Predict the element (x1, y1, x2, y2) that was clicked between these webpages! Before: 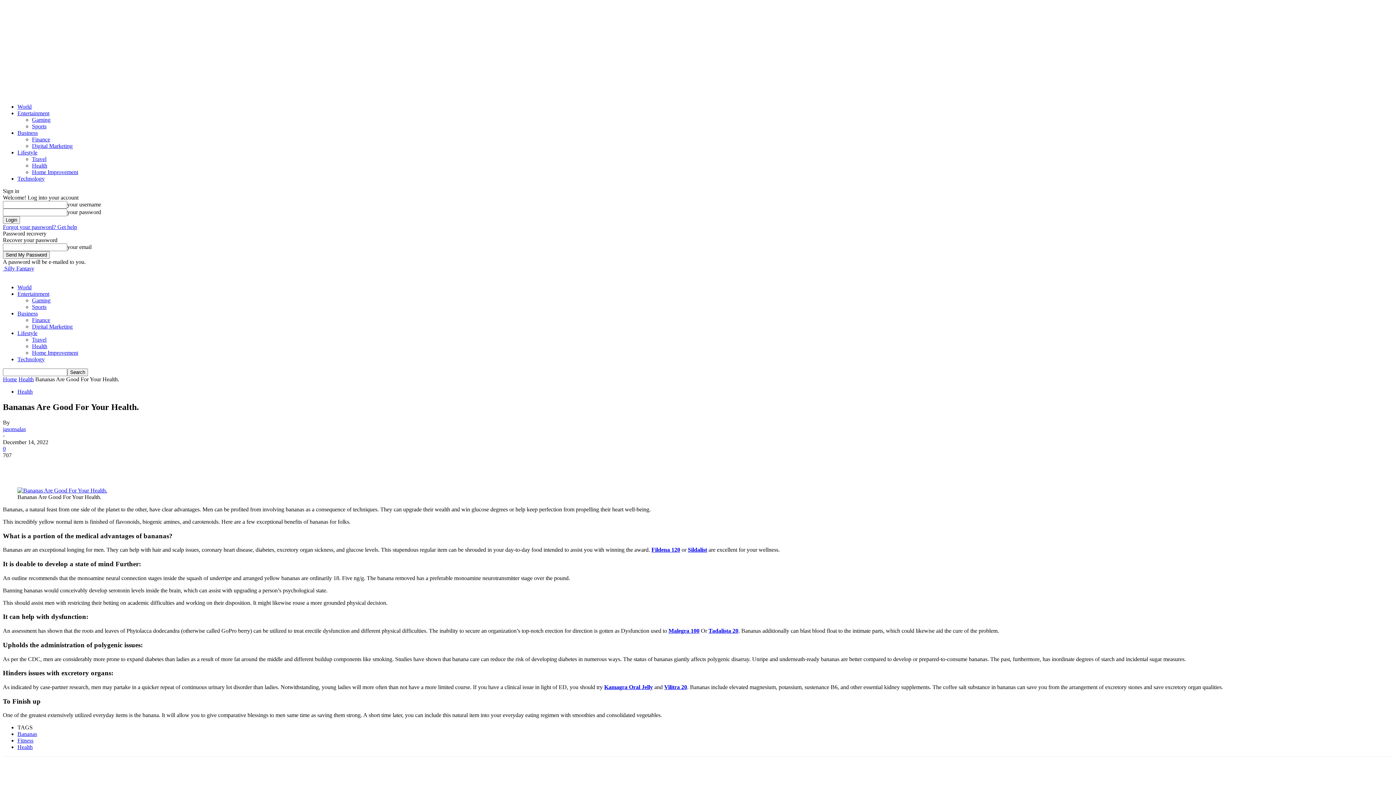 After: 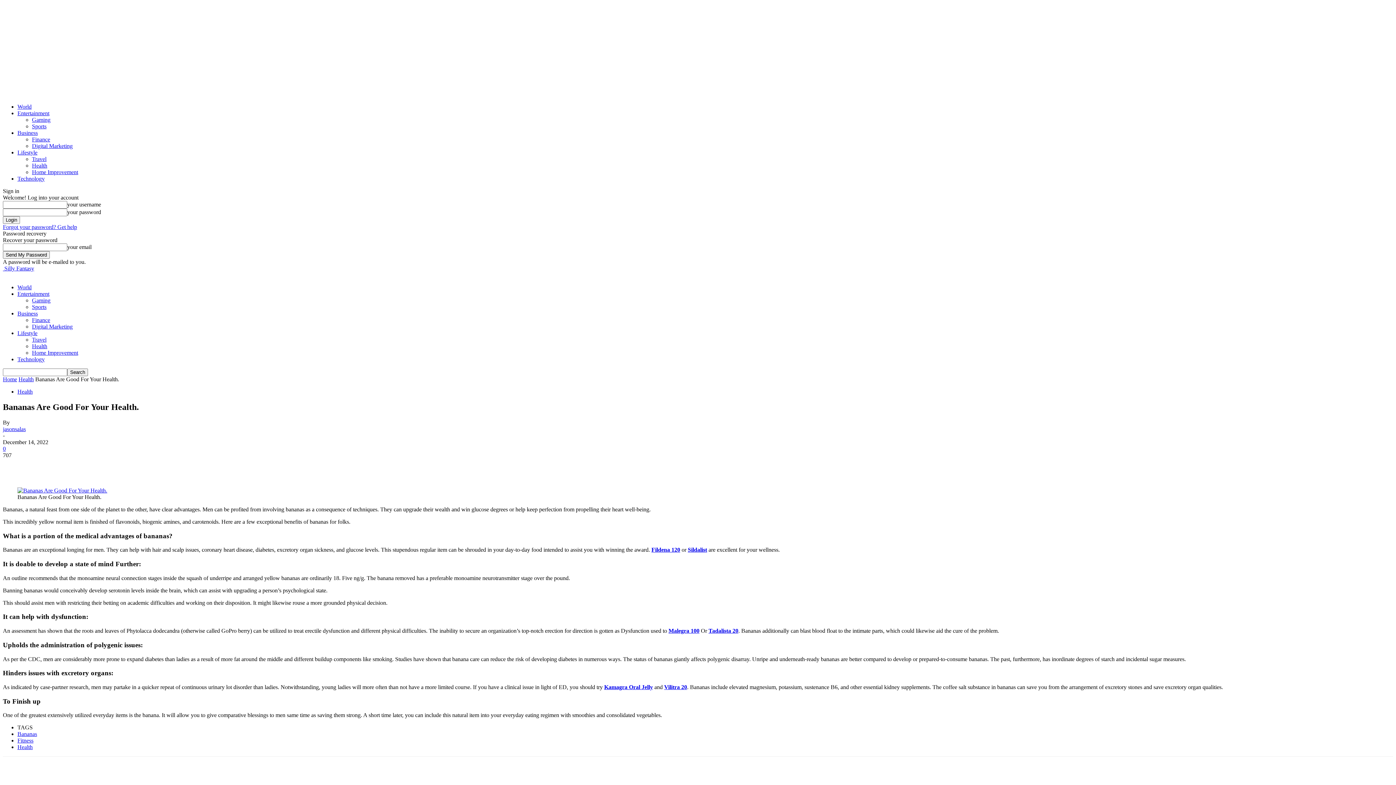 Action: bbox: (107, 458, 132, 474)